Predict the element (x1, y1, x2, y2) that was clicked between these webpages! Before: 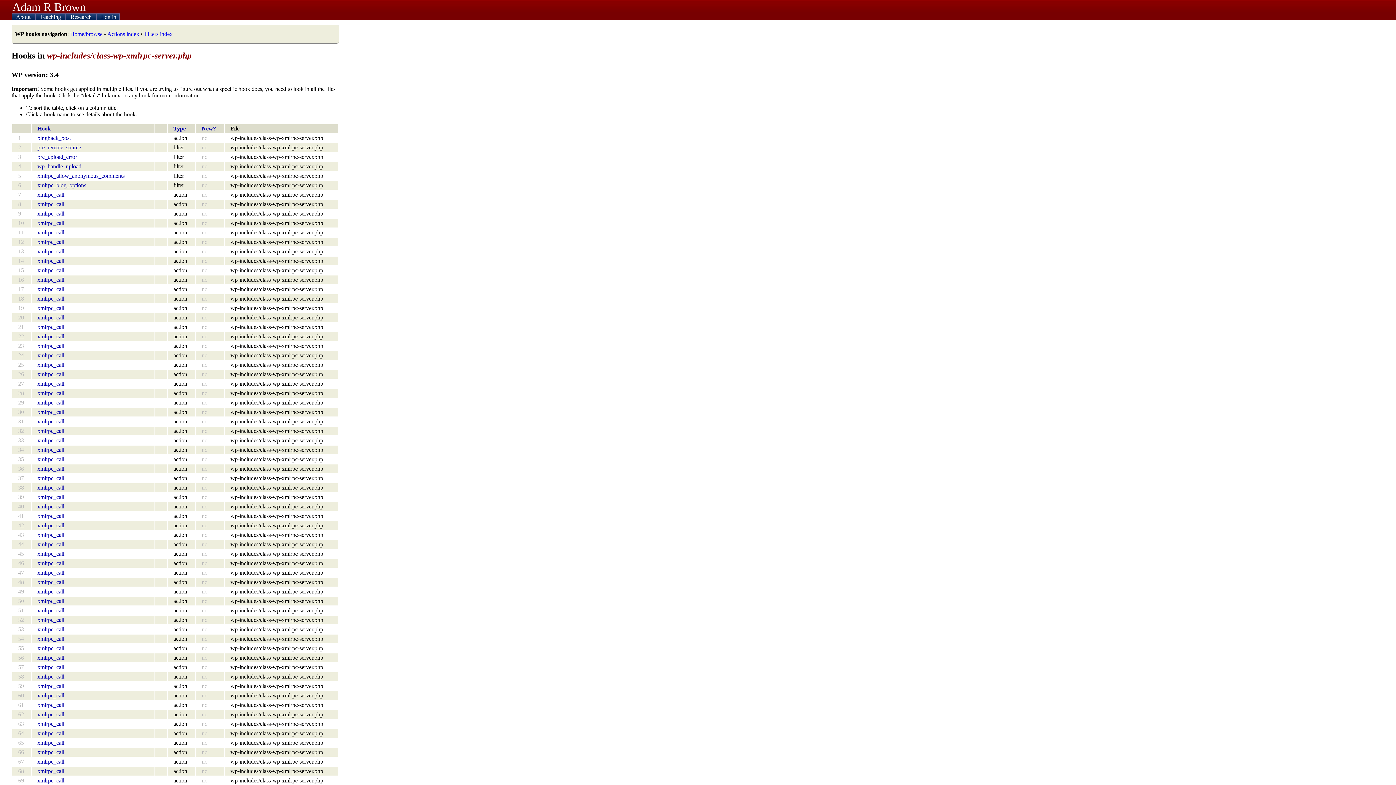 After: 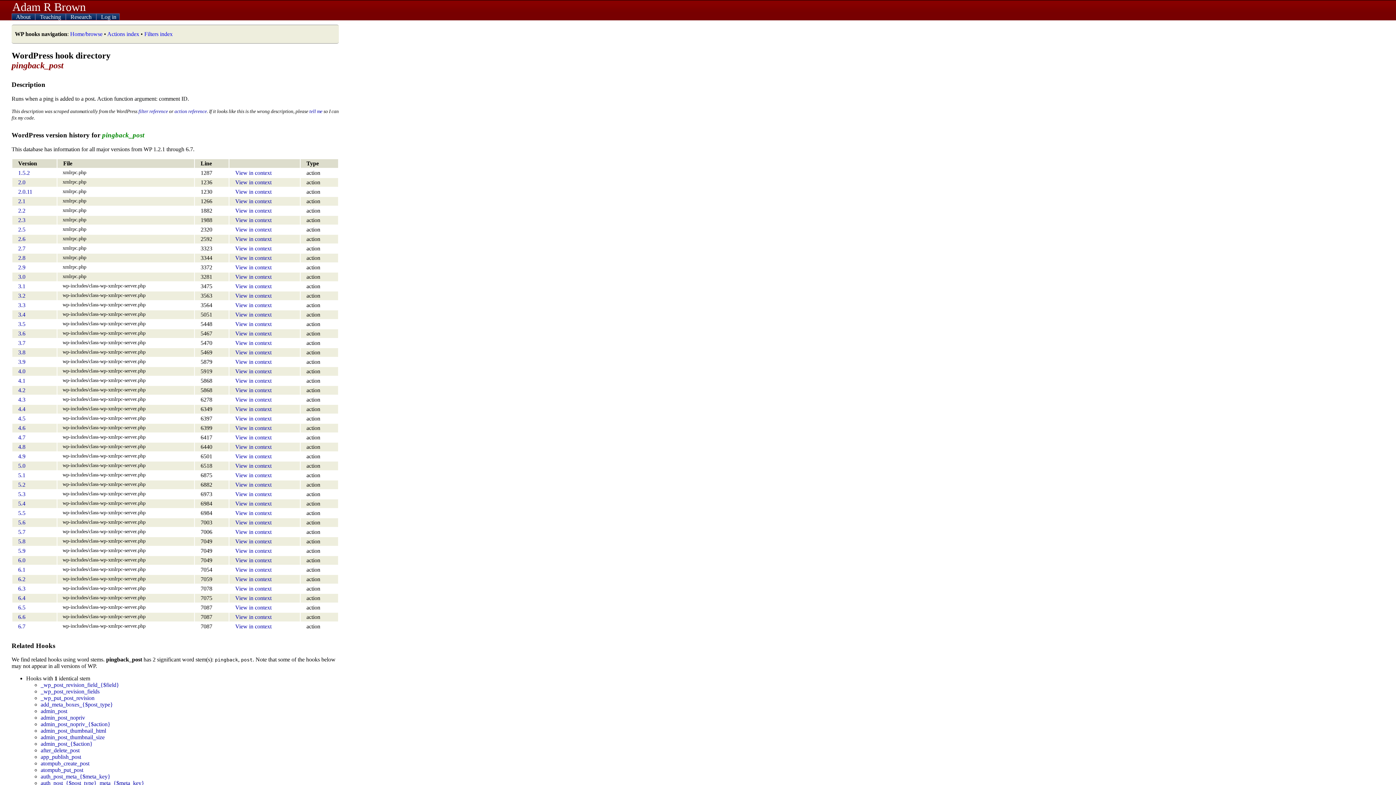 Action: bbox: (37, 134, 70, 140) label: pingback_post